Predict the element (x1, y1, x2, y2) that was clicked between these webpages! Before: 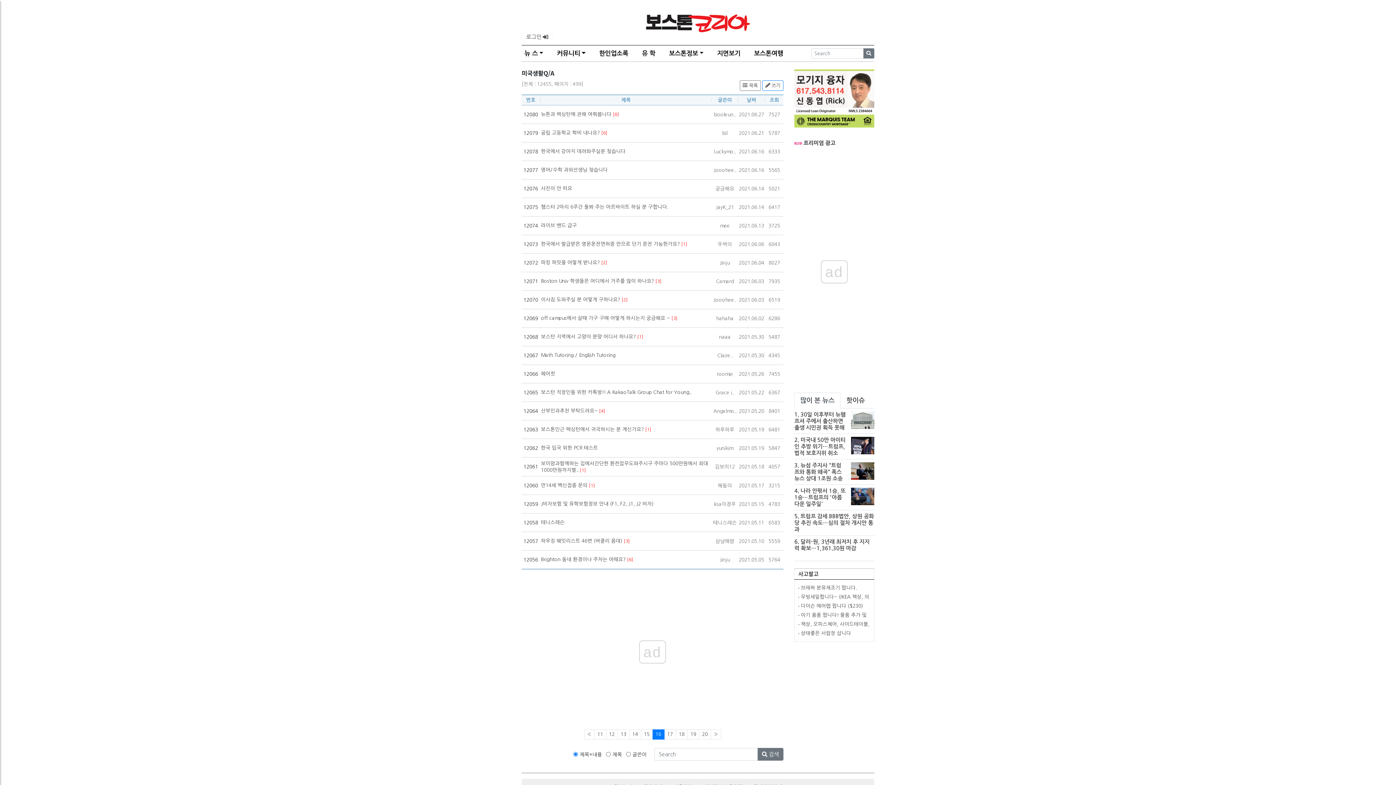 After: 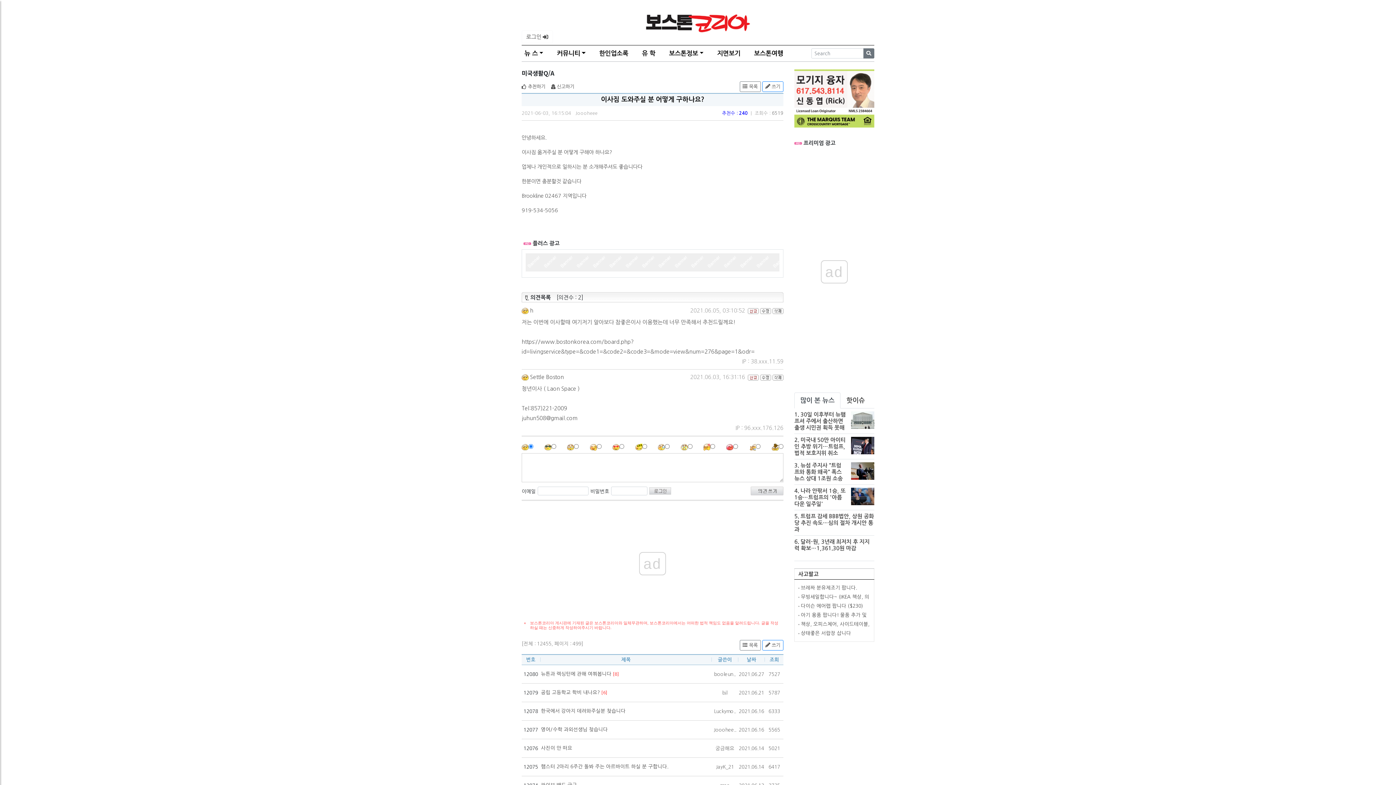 Action: label: 이사짐 도와주실 분 어떻게 구하나요? bbox: (541, 297, 620, 302)